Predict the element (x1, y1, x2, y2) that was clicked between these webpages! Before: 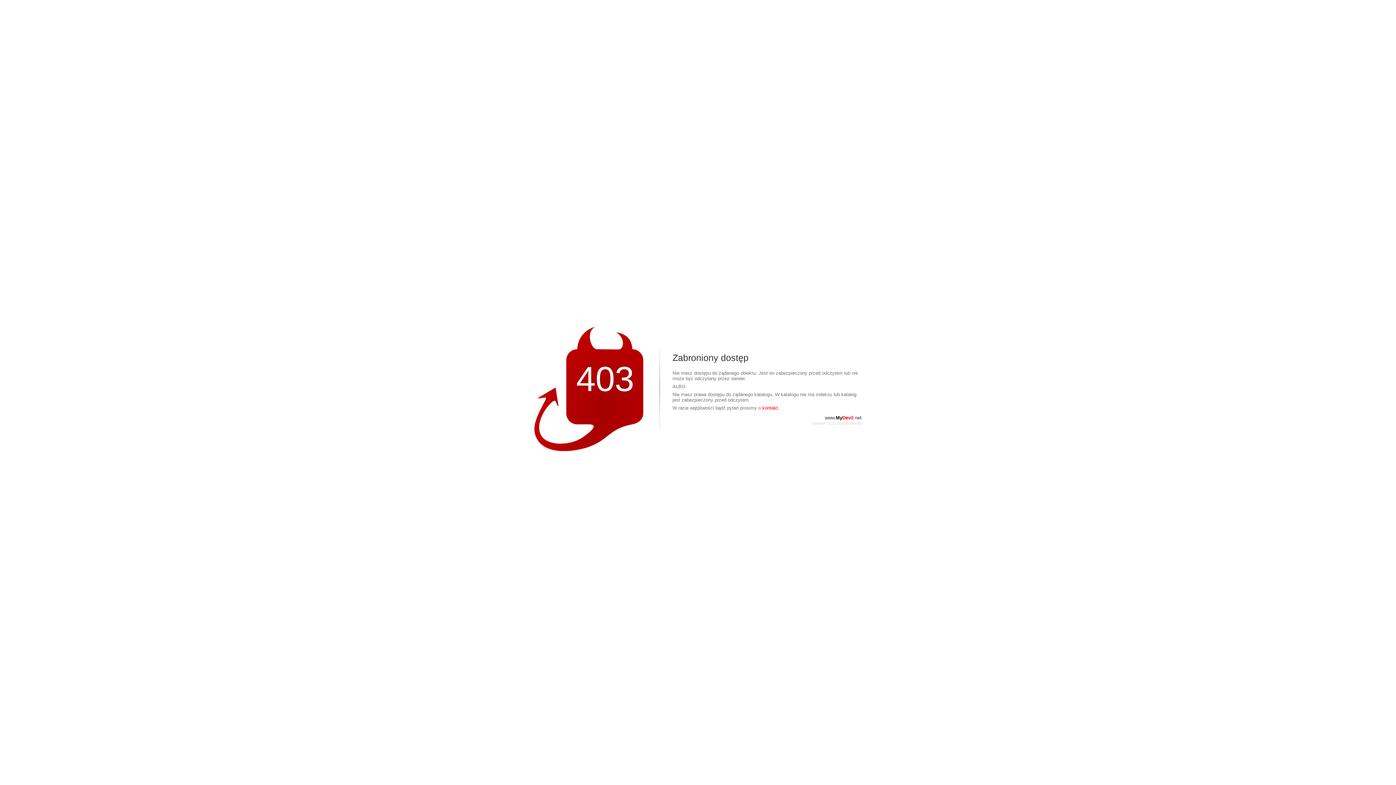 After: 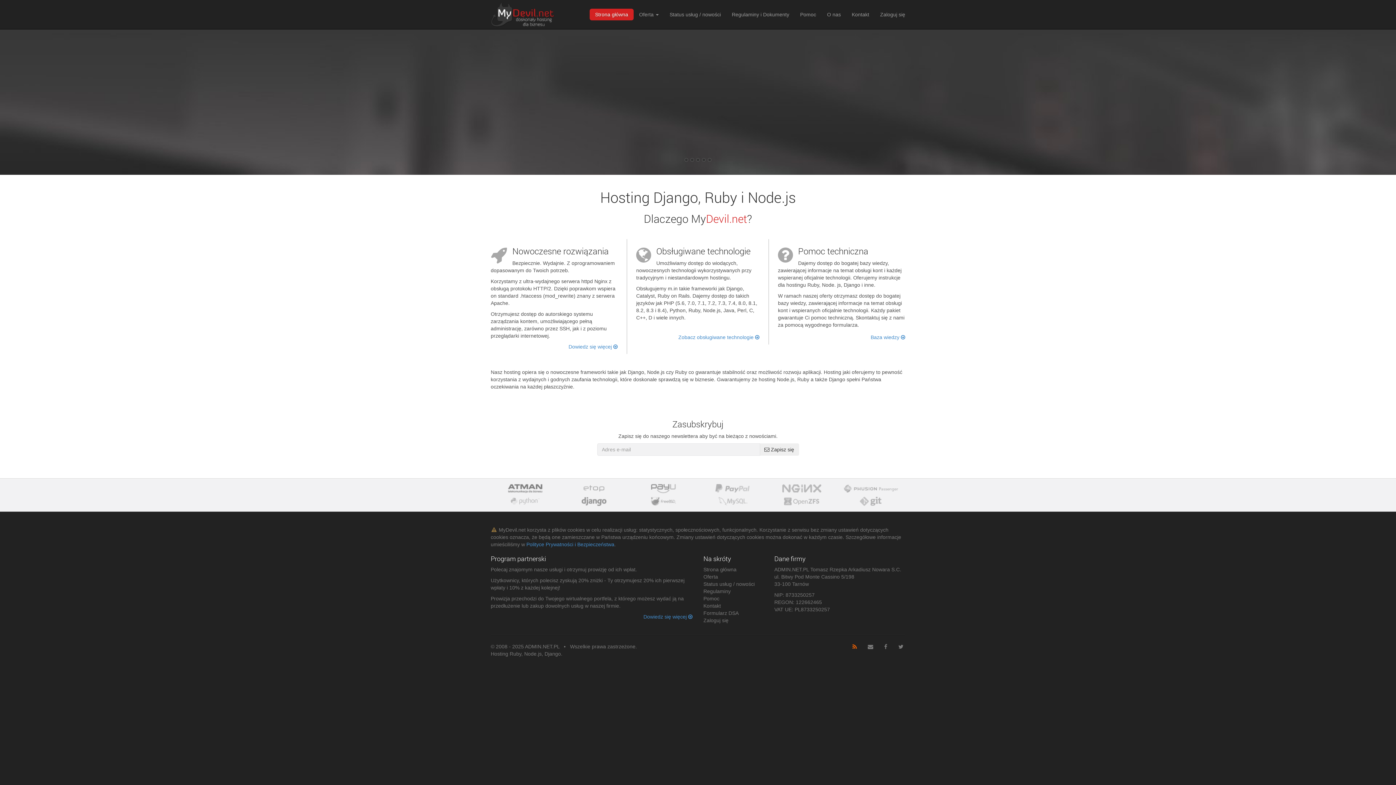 Action: label: www.MyDevil.net bbox: (825, 415, 861, 420)